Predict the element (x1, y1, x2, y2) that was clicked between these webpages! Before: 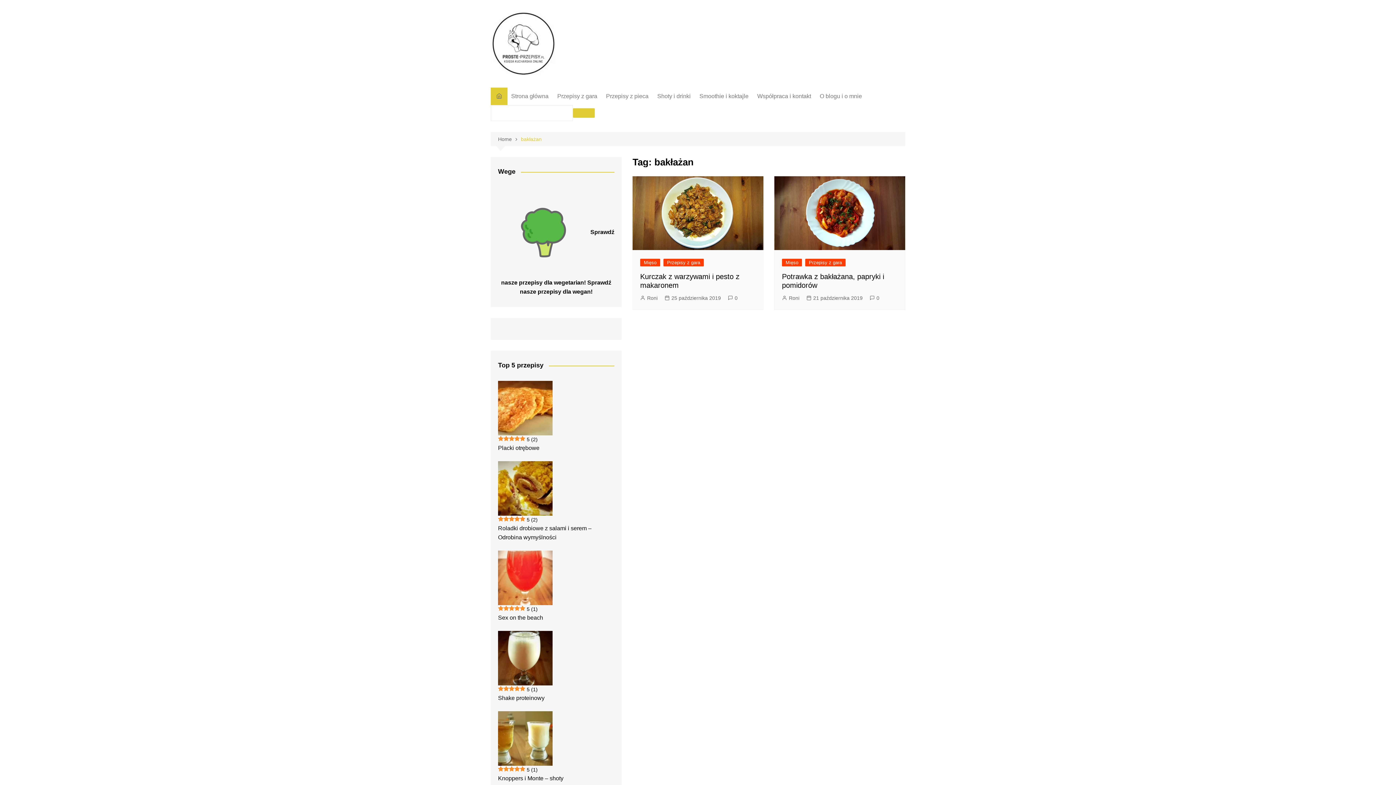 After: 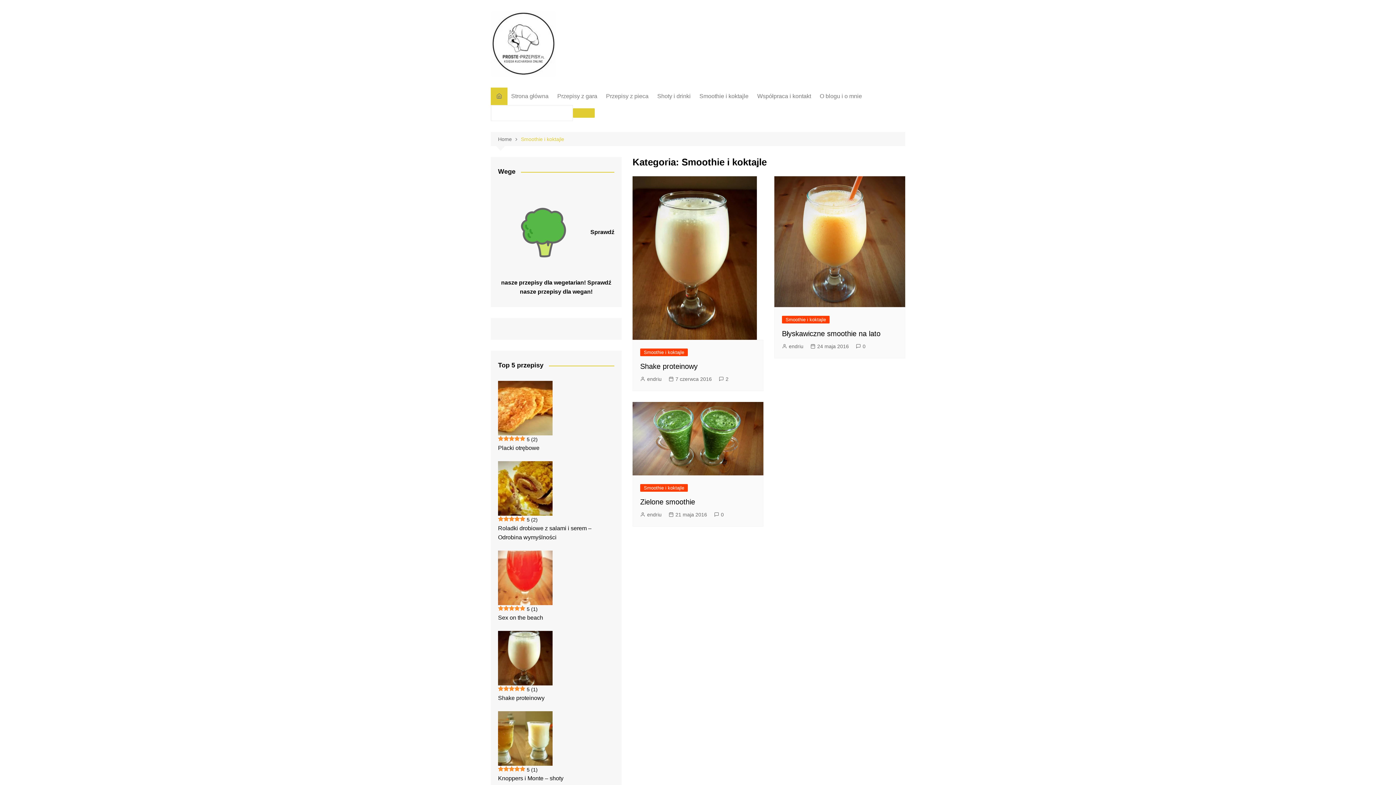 Action: bbox: (696, 87, 752, 105) label: Smoothie i koktajle